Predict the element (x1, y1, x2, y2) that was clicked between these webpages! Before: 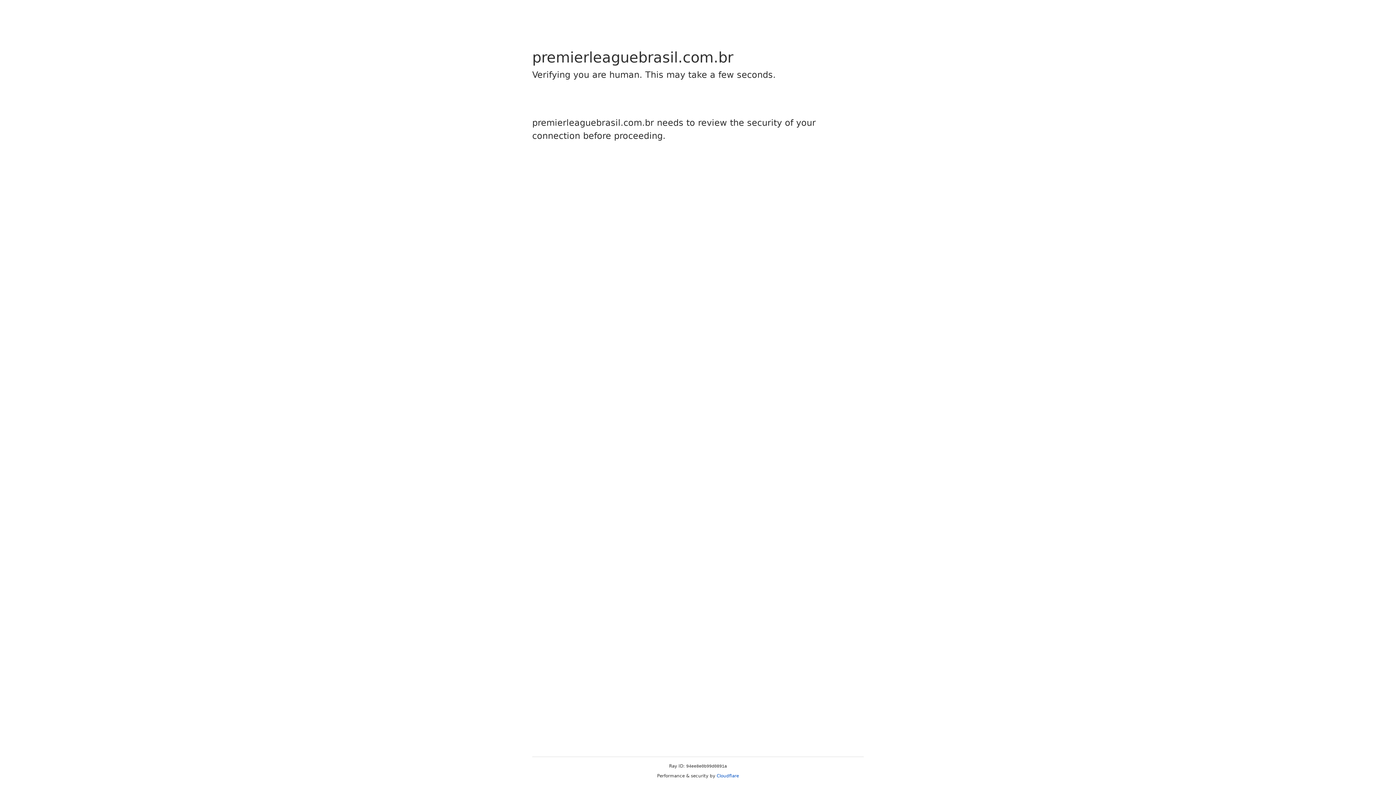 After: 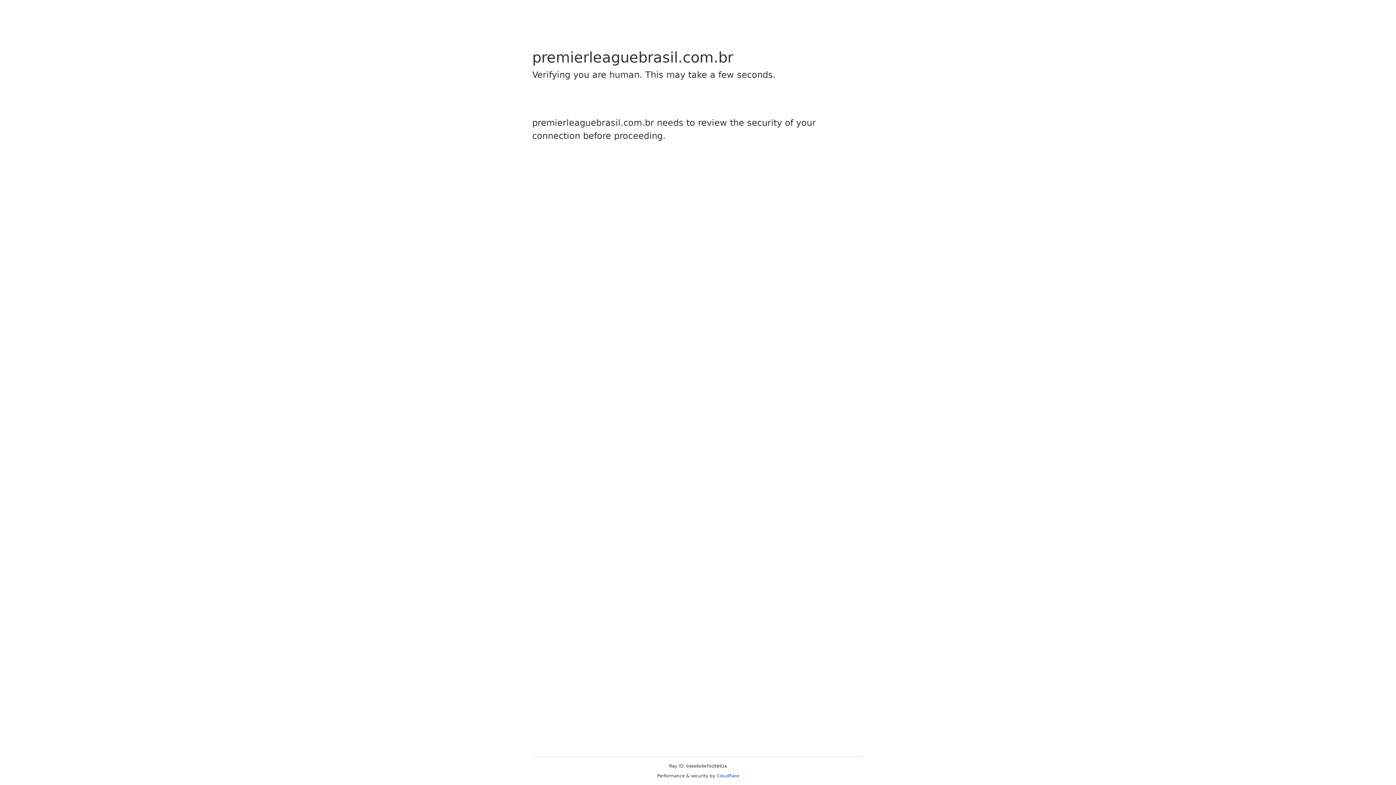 Action: label: Cloudflare bbox: (716, 773, 739, 778)